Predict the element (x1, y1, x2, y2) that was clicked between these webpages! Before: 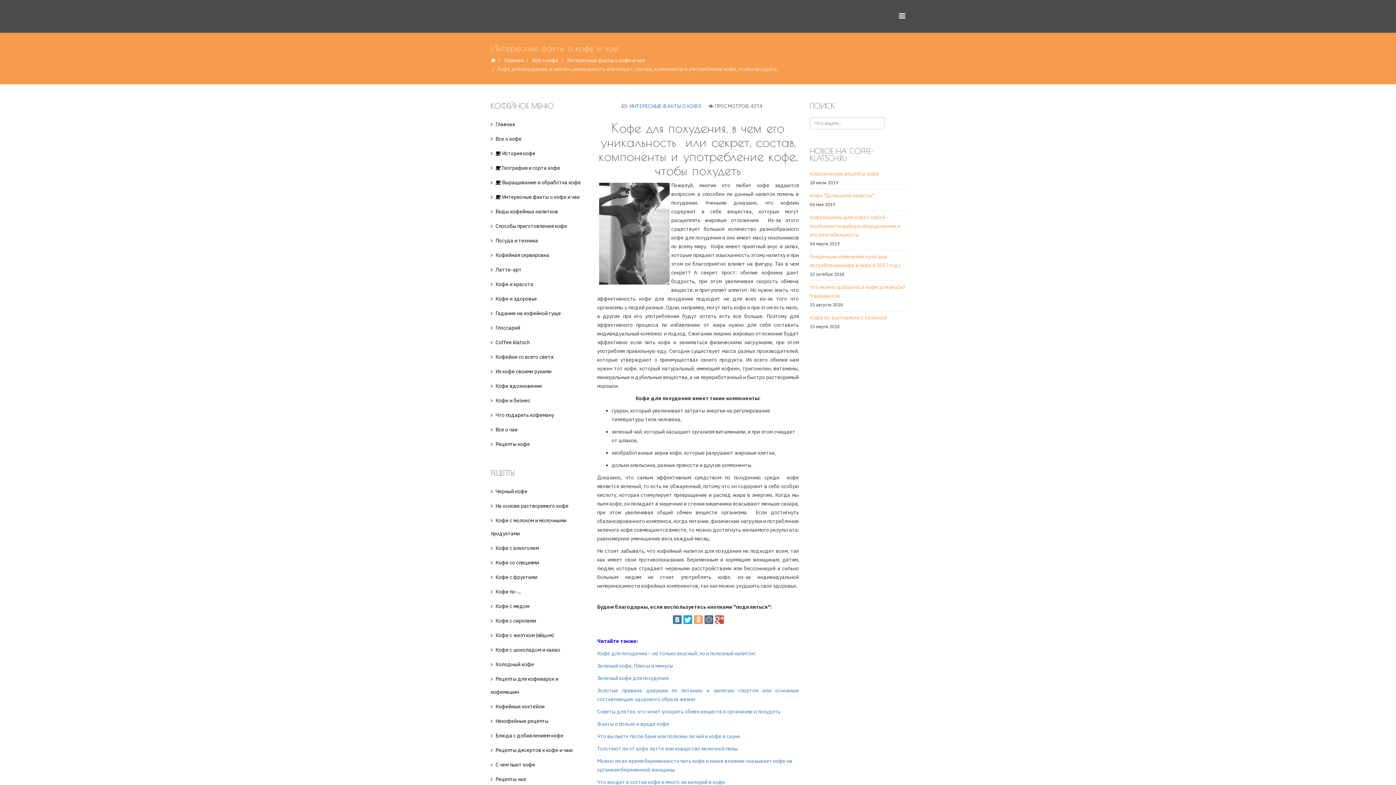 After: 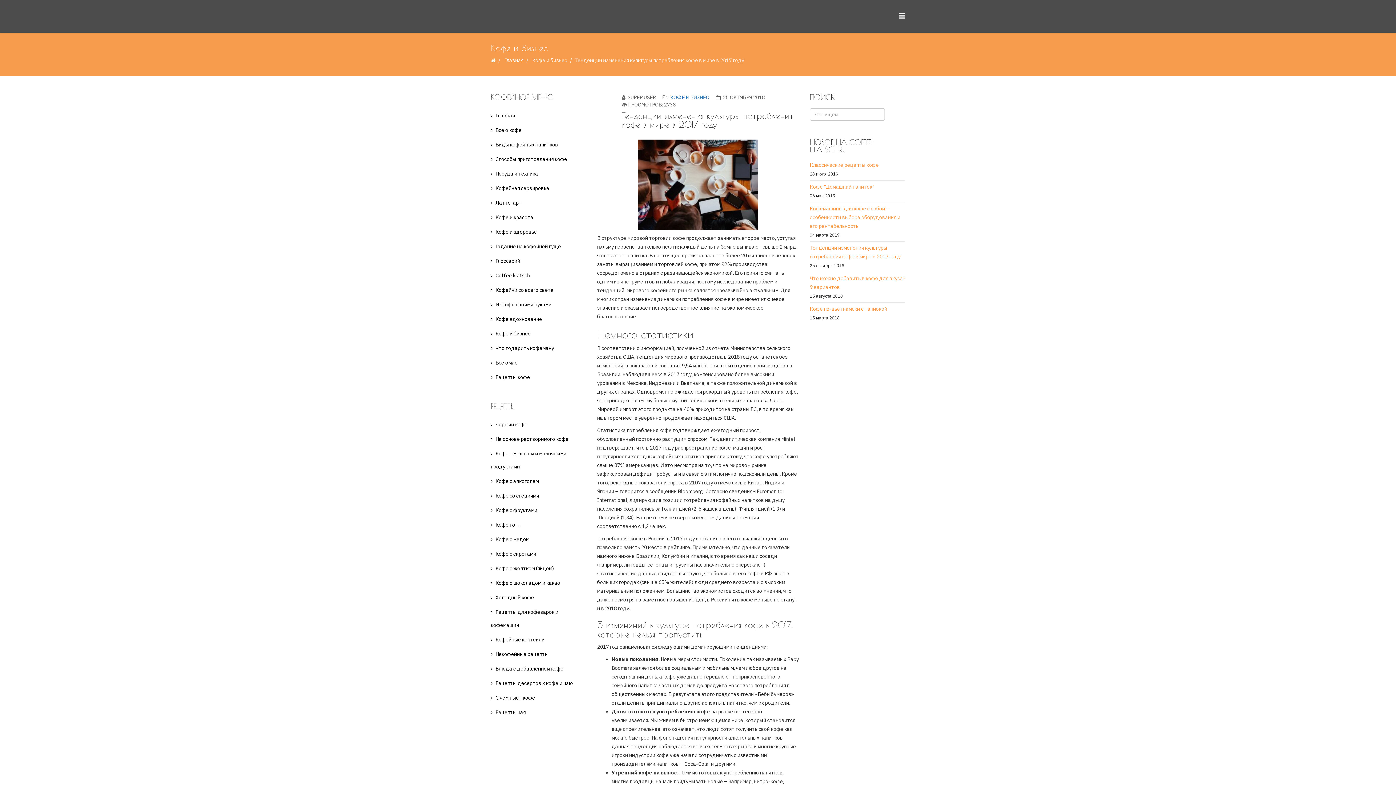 Action: label: Тенденции изменения культуры потребления кофе в мире в 2017 году bbox: (810, 252, 905, 269)